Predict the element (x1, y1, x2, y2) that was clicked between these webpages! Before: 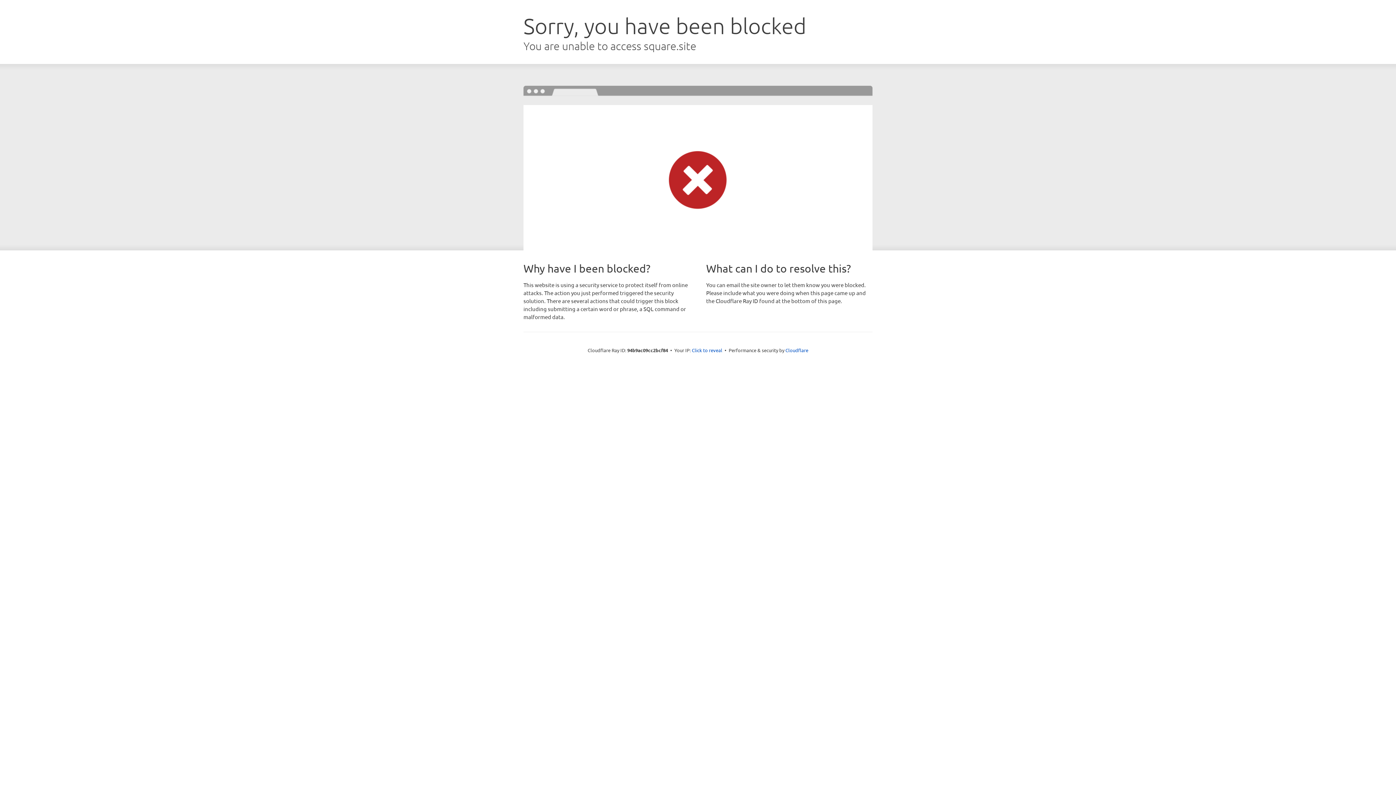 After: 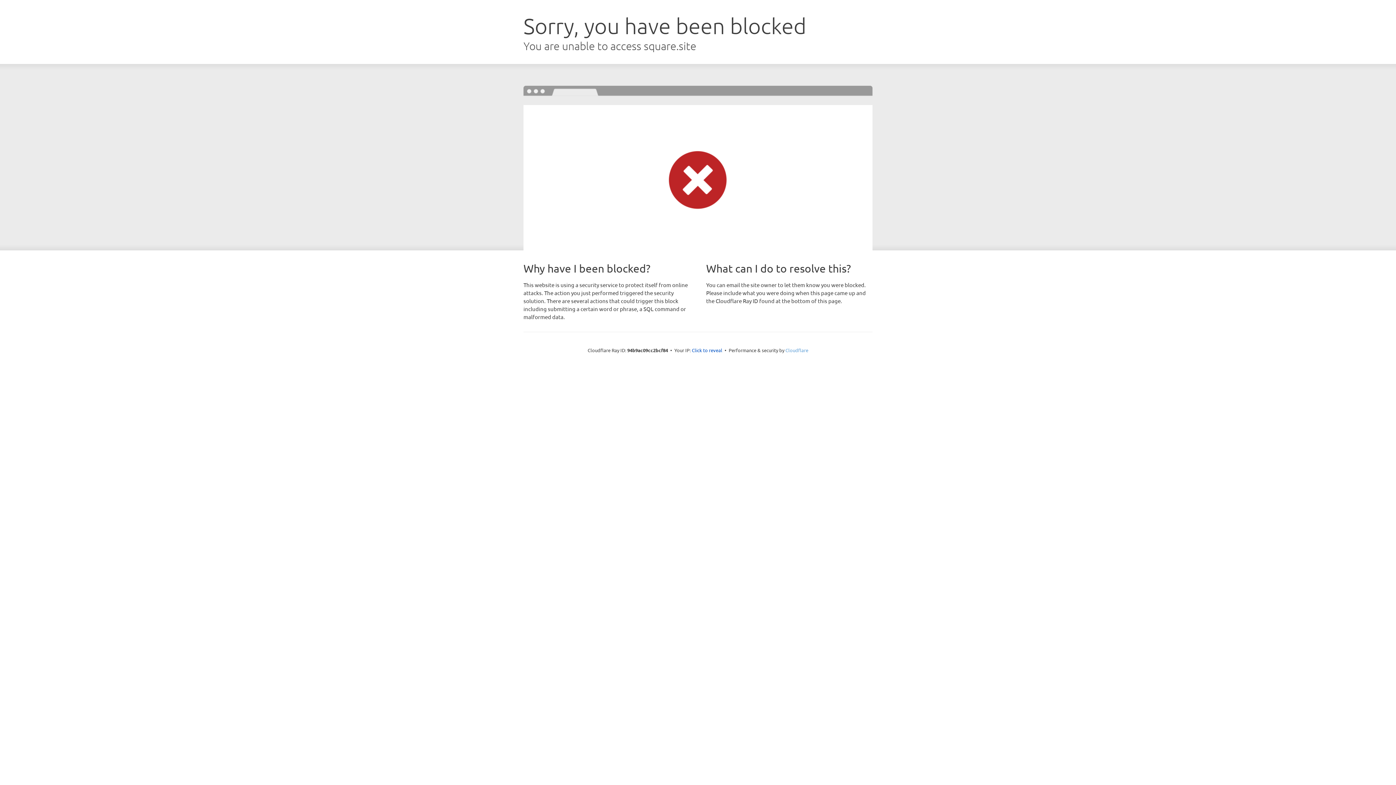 Action: label: Cloudflare bbox: (785, 347, 808, 353)